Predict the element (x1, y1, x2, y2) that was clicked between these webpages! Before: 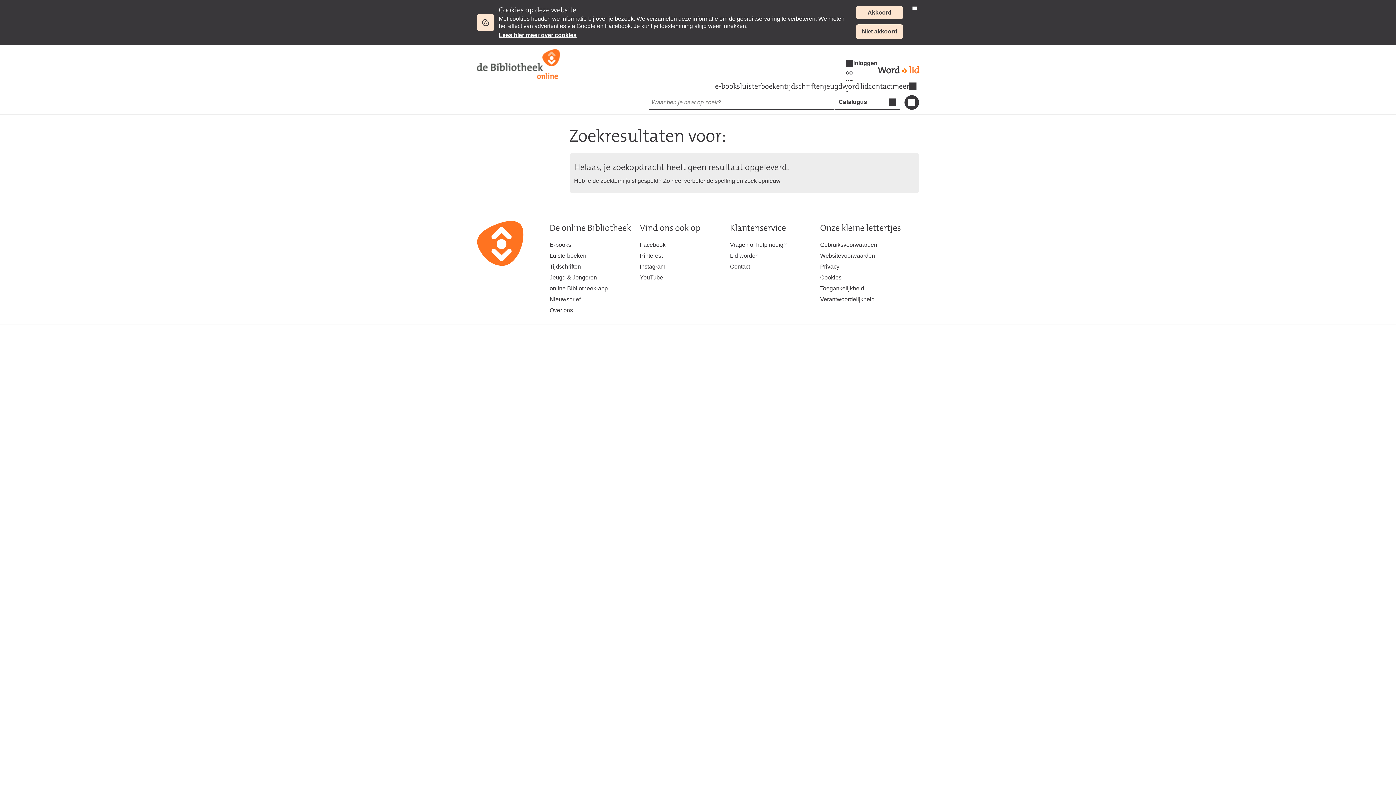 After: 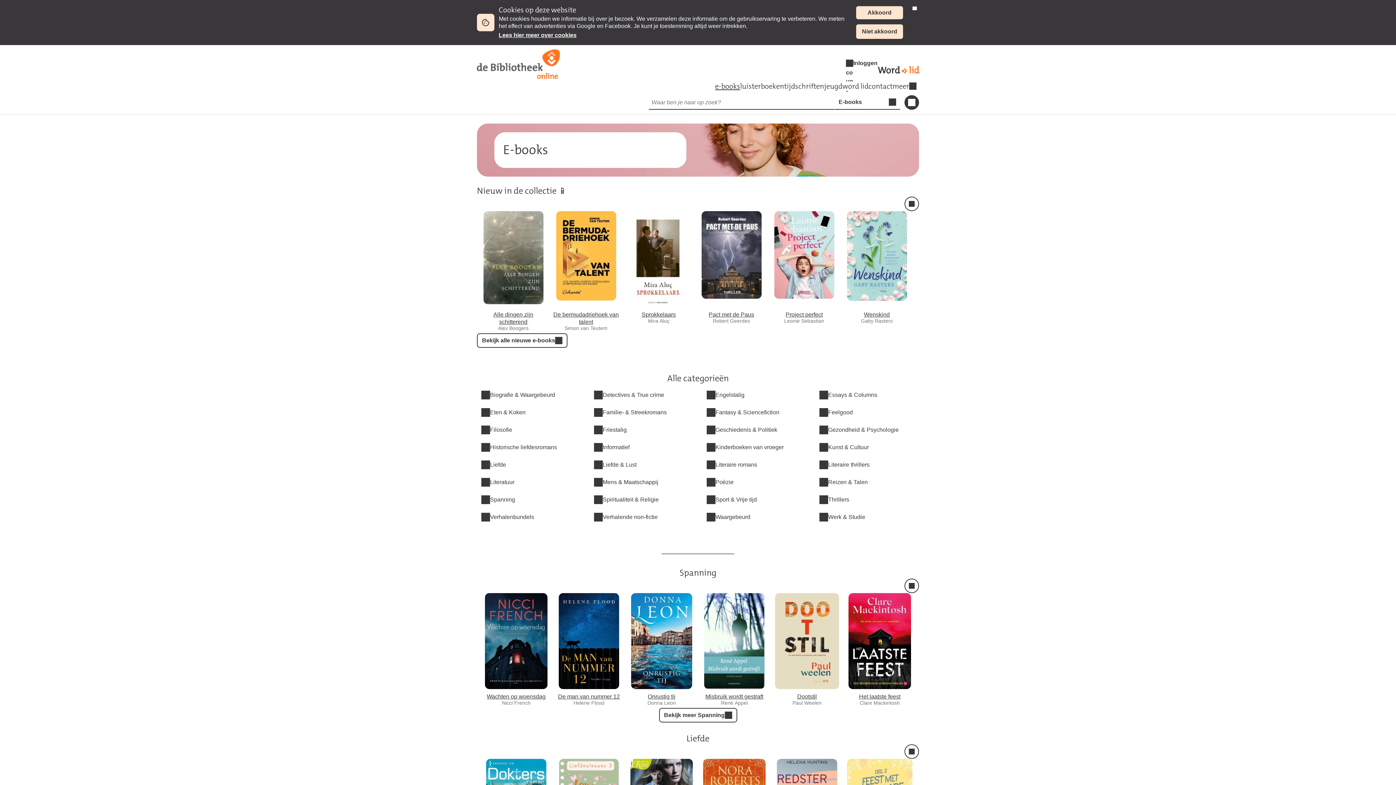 Action: bbox: (715, 81, 740, 90) label: e-books